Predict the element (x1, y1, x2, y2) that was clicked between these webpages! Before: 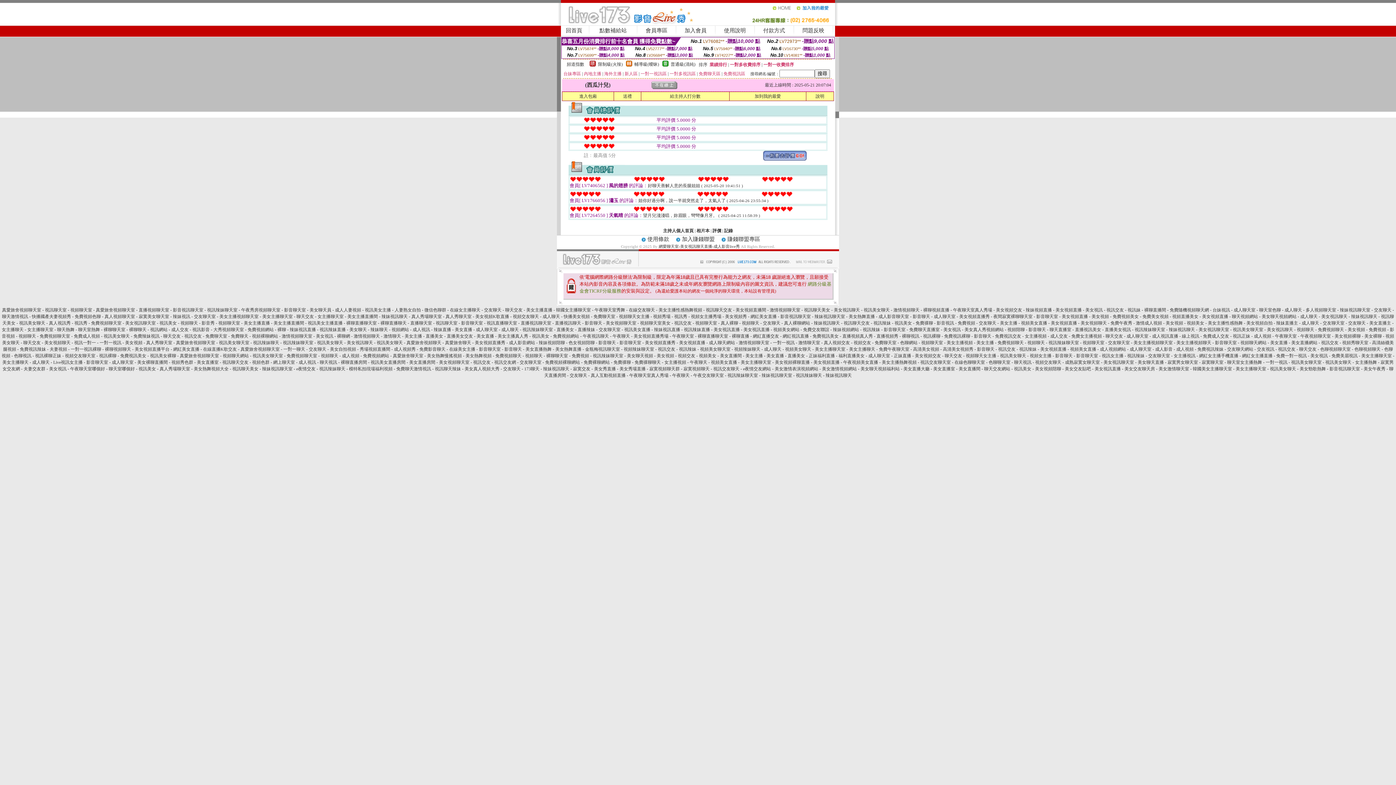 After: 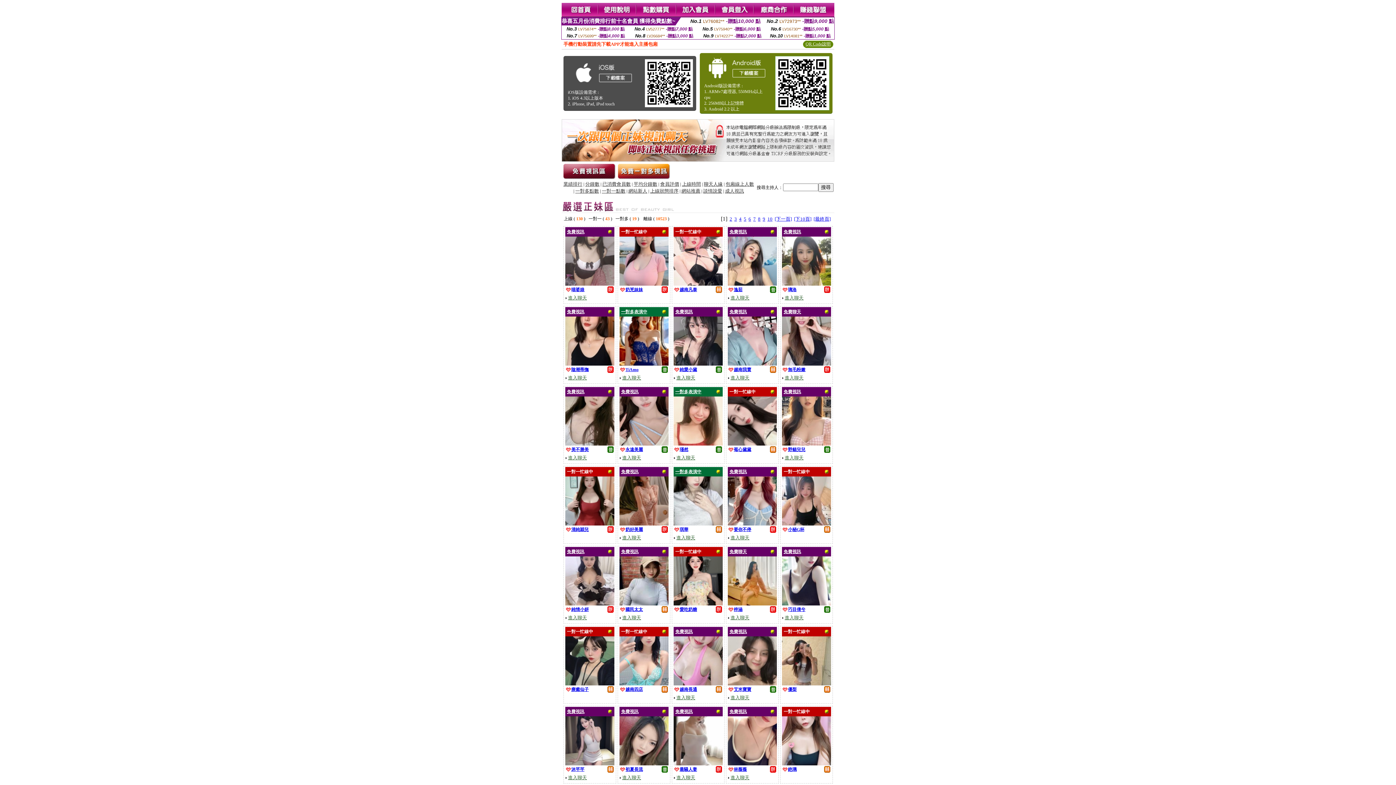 Action: label: 視訊辣妹聊天室 bbox: (1134, 327, 1165, 332)